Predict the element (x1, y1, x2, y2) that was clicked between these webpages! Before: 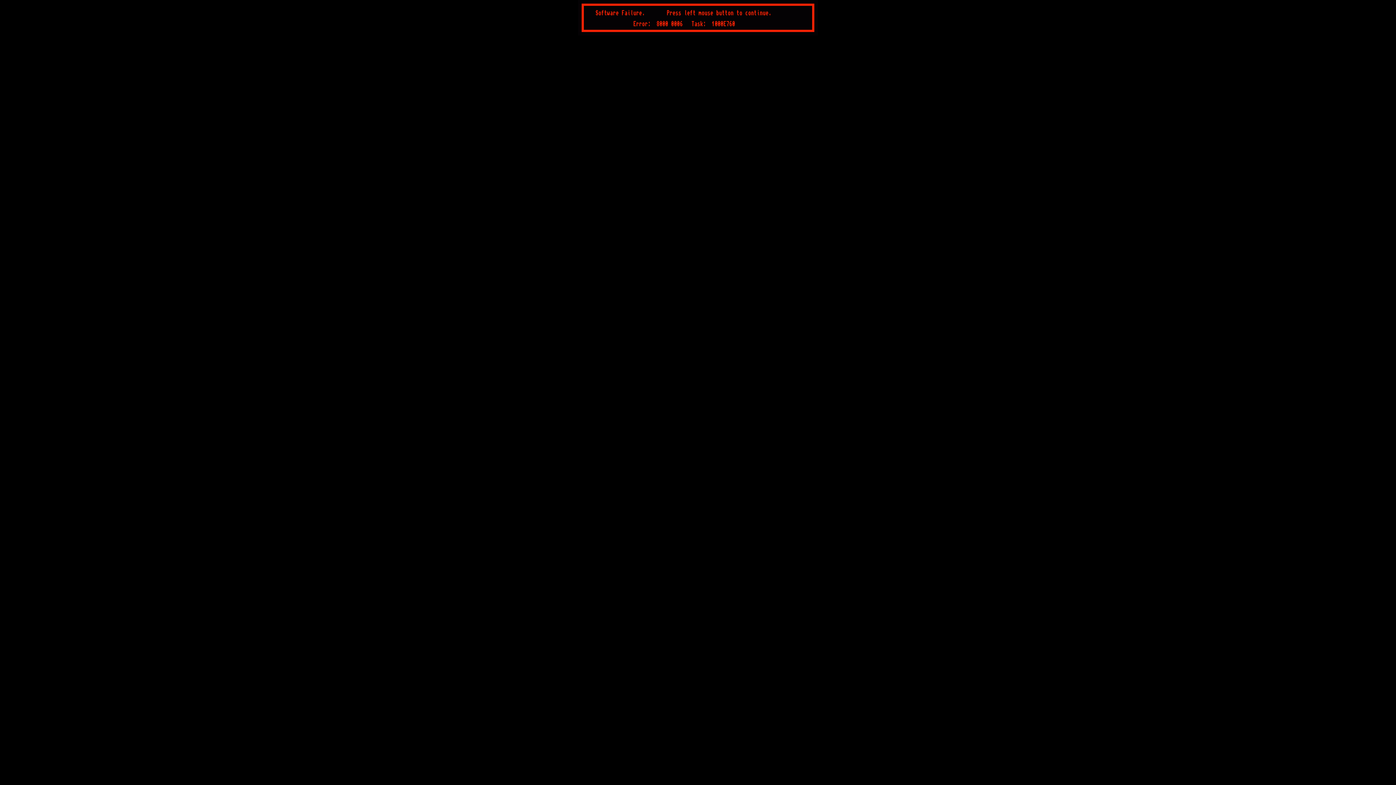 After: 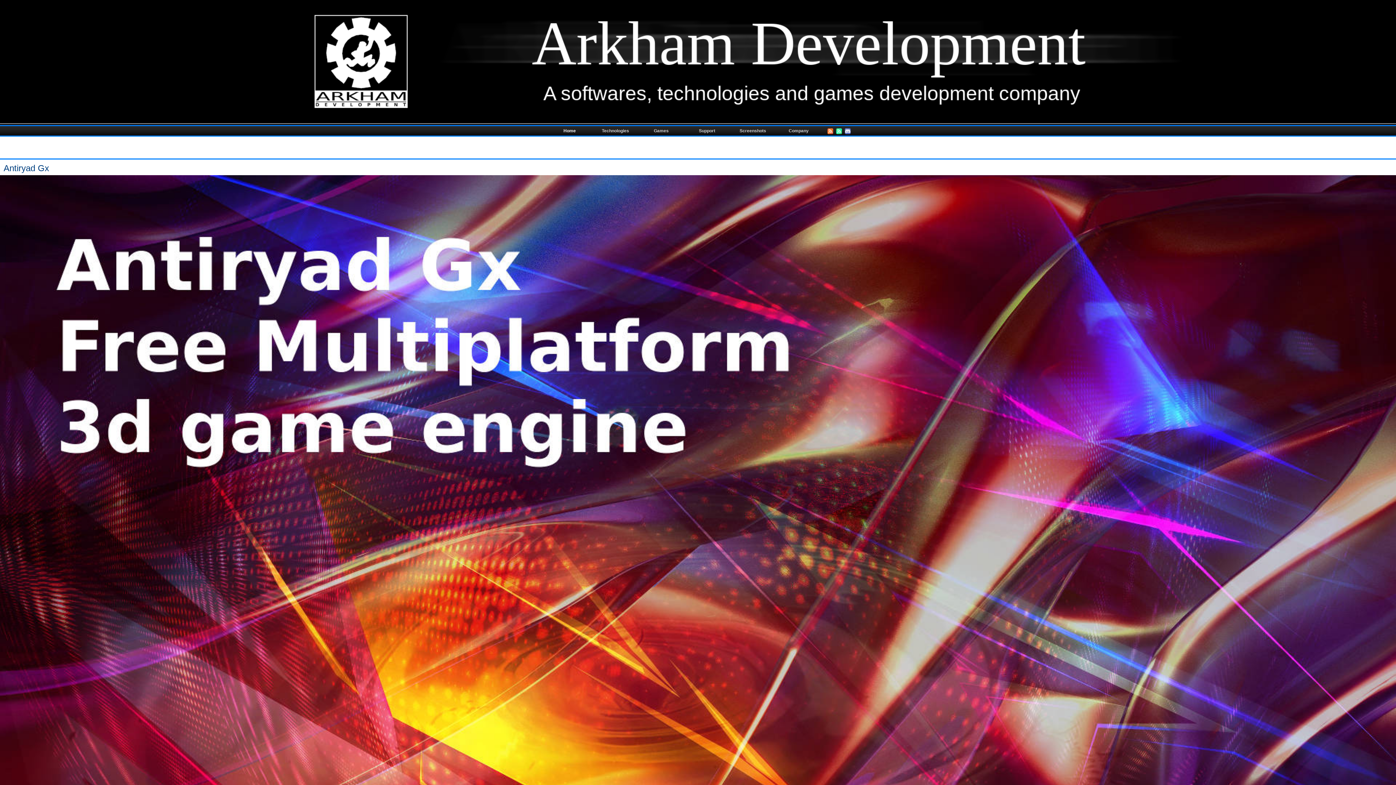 Action: bbox: (578, 30, 818, 36)